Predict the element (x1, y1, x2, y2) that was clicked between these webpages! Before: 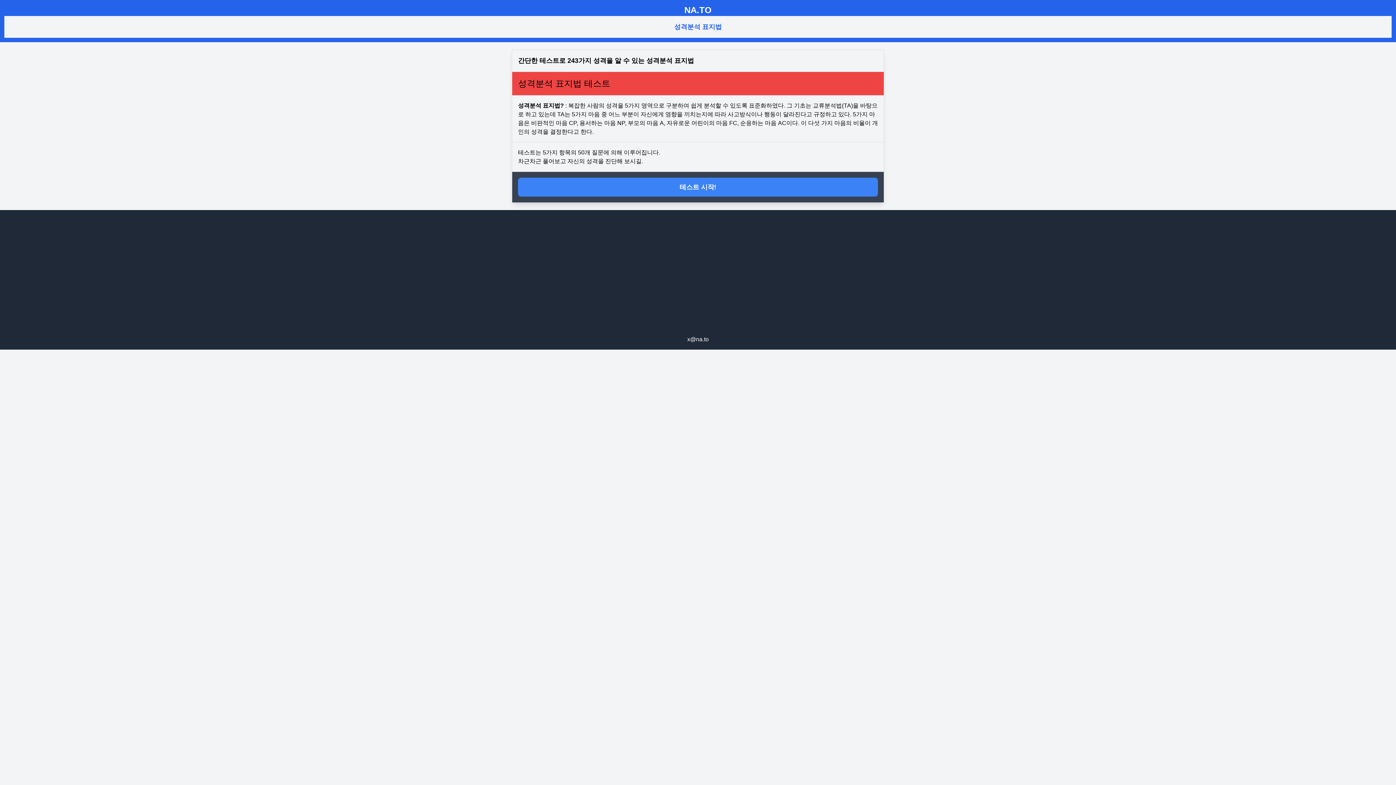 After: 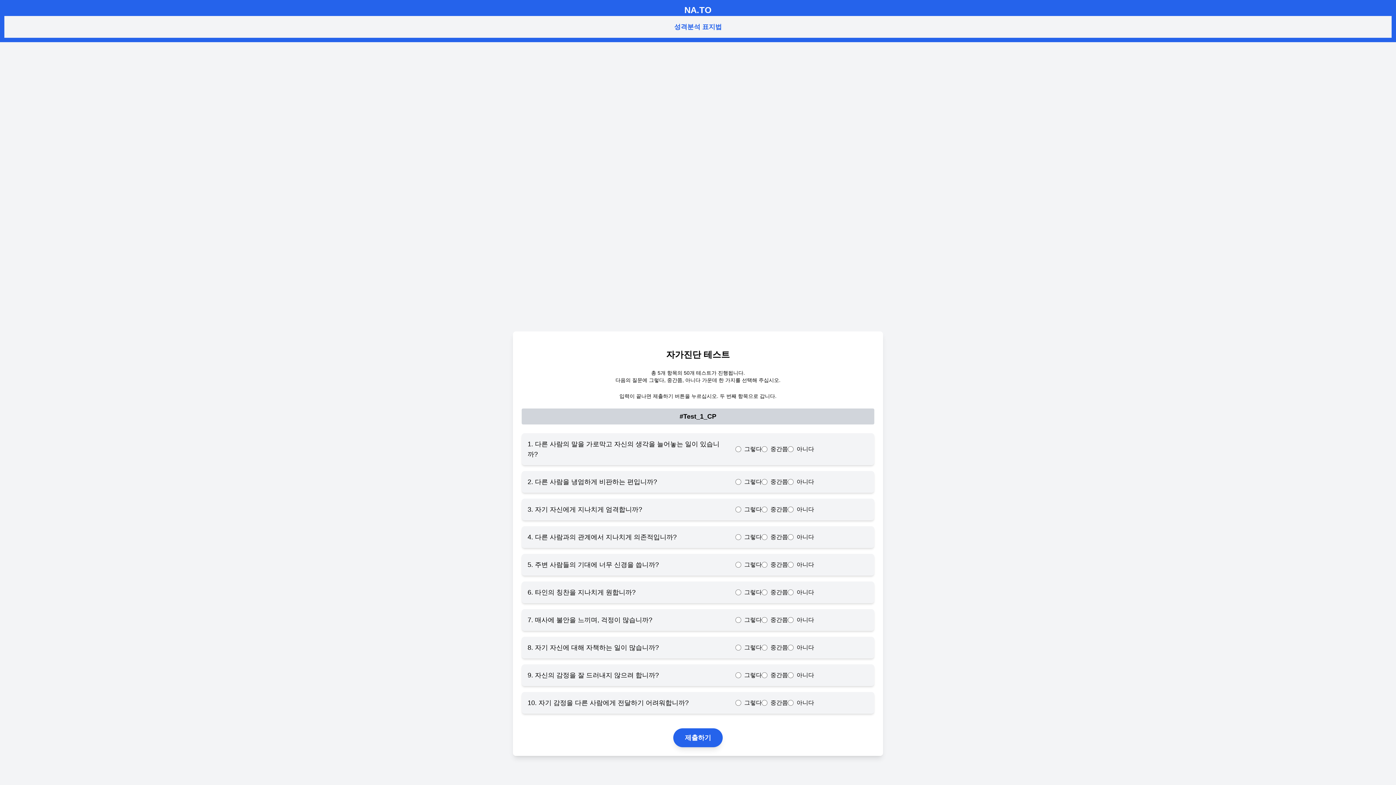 Action: label: 테스트 시작! bbox: (518, 177, 878, 196)